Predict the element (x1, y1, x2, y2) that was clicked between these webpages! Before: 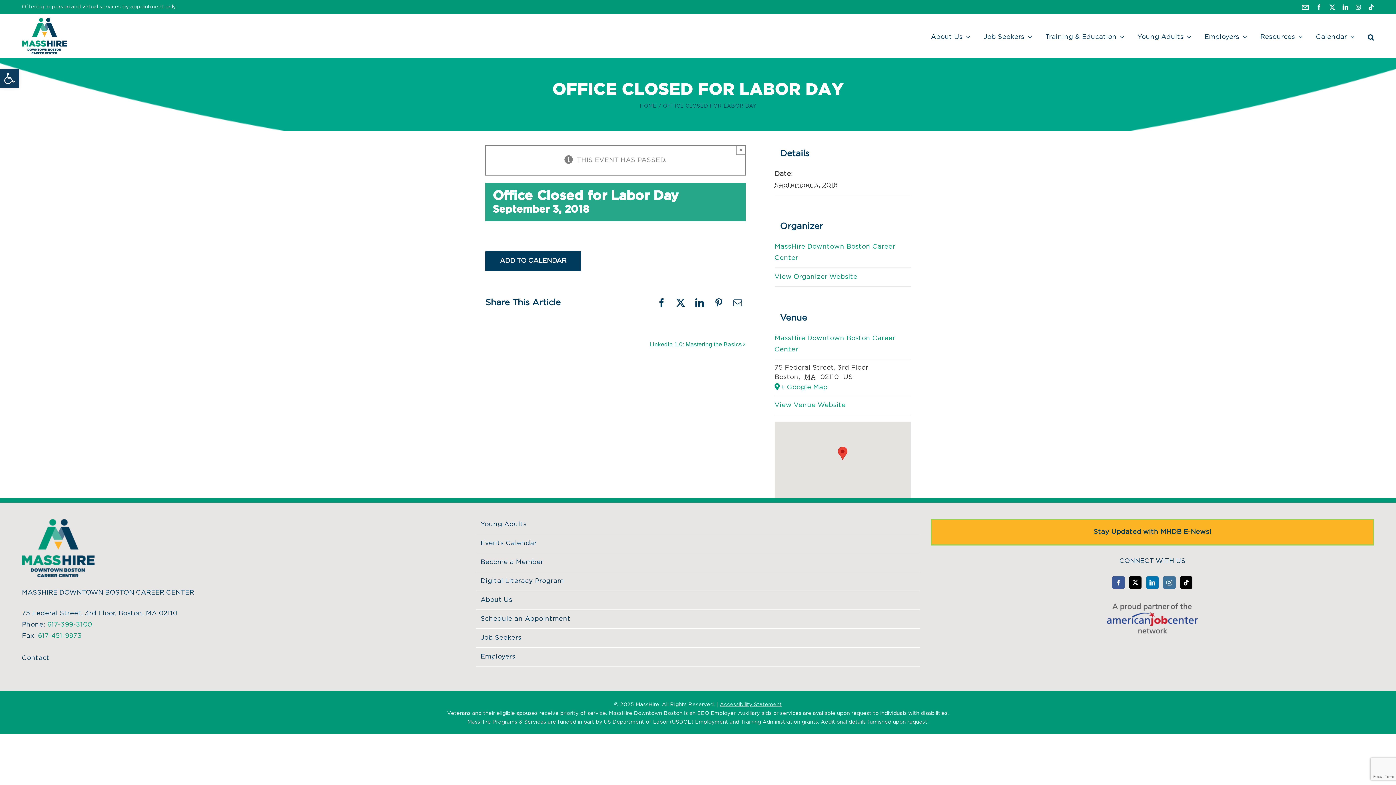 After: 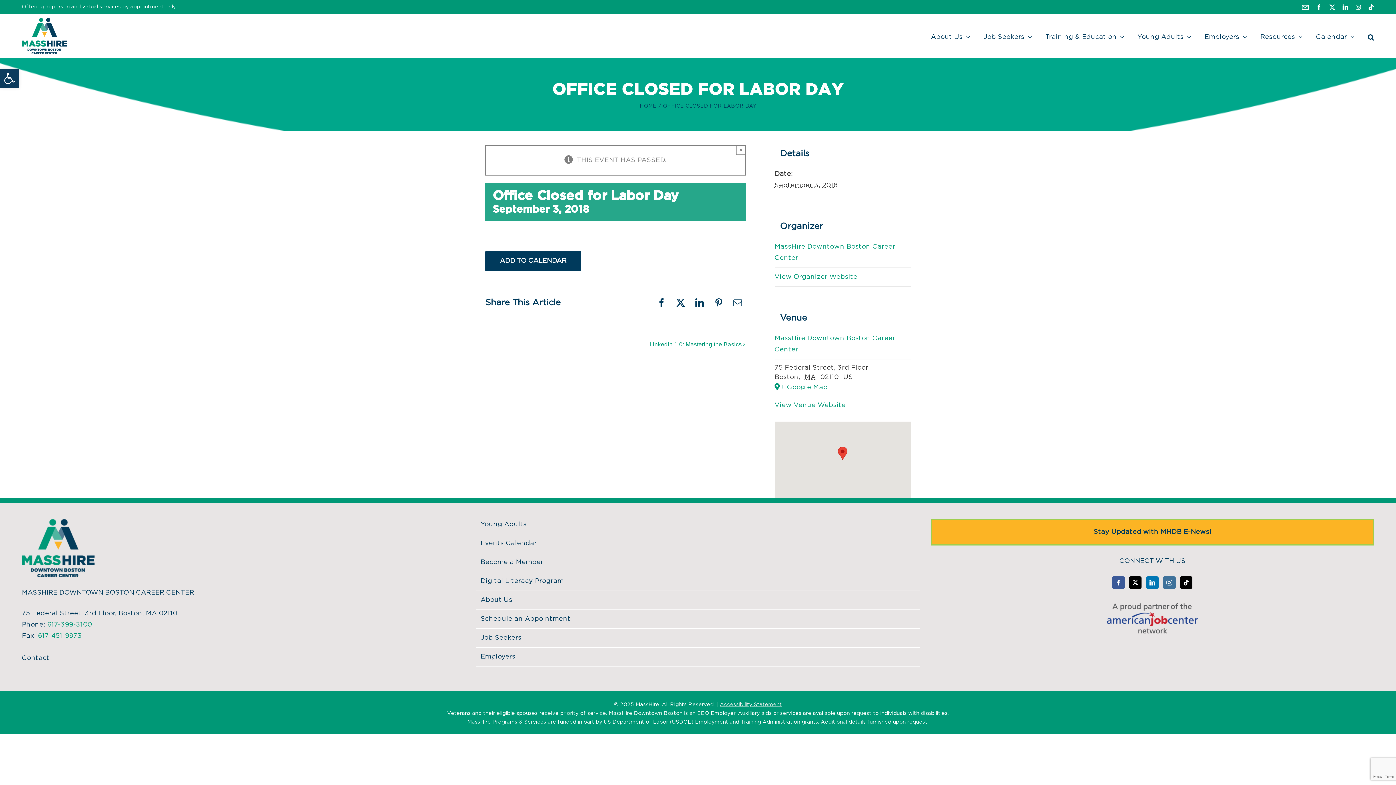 Action: bbox: (1107, 605, 1198, 612)